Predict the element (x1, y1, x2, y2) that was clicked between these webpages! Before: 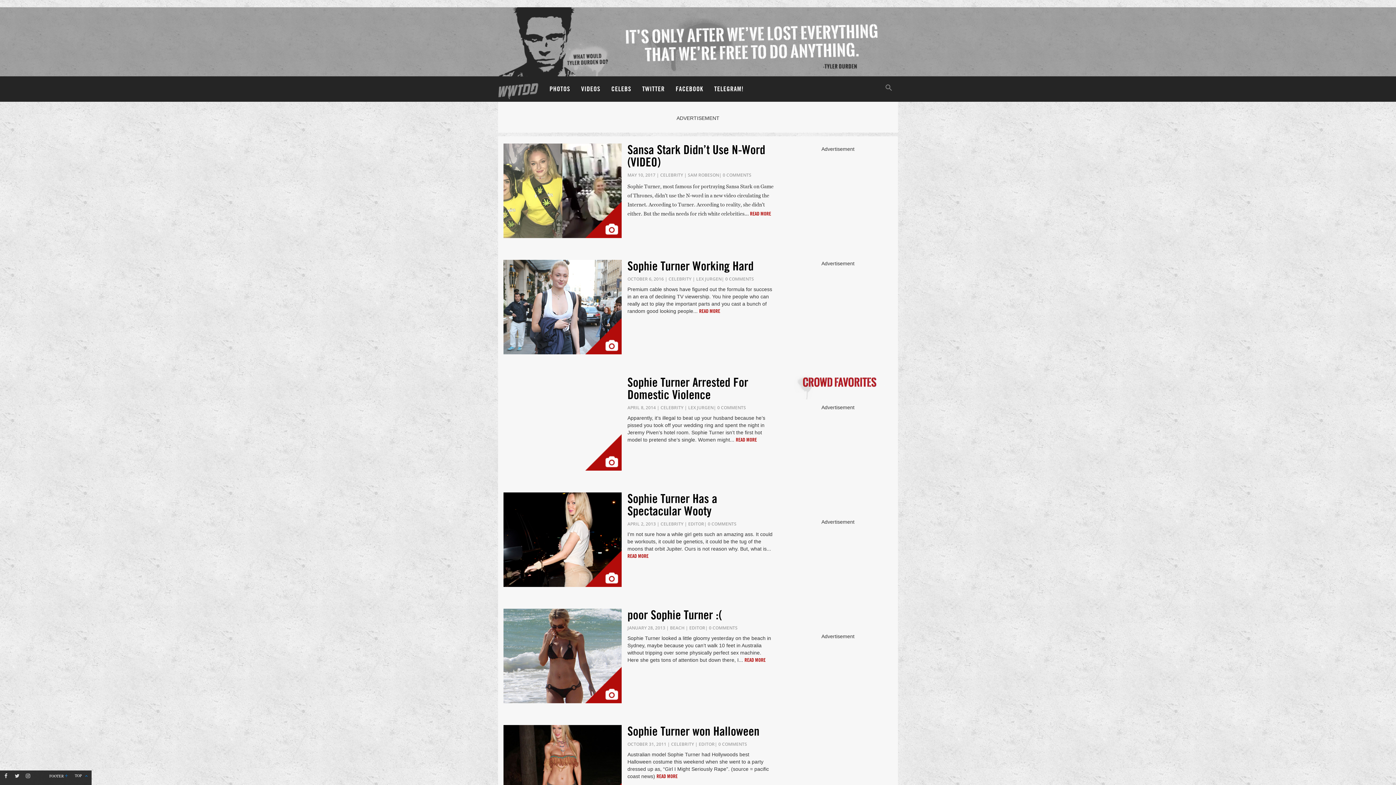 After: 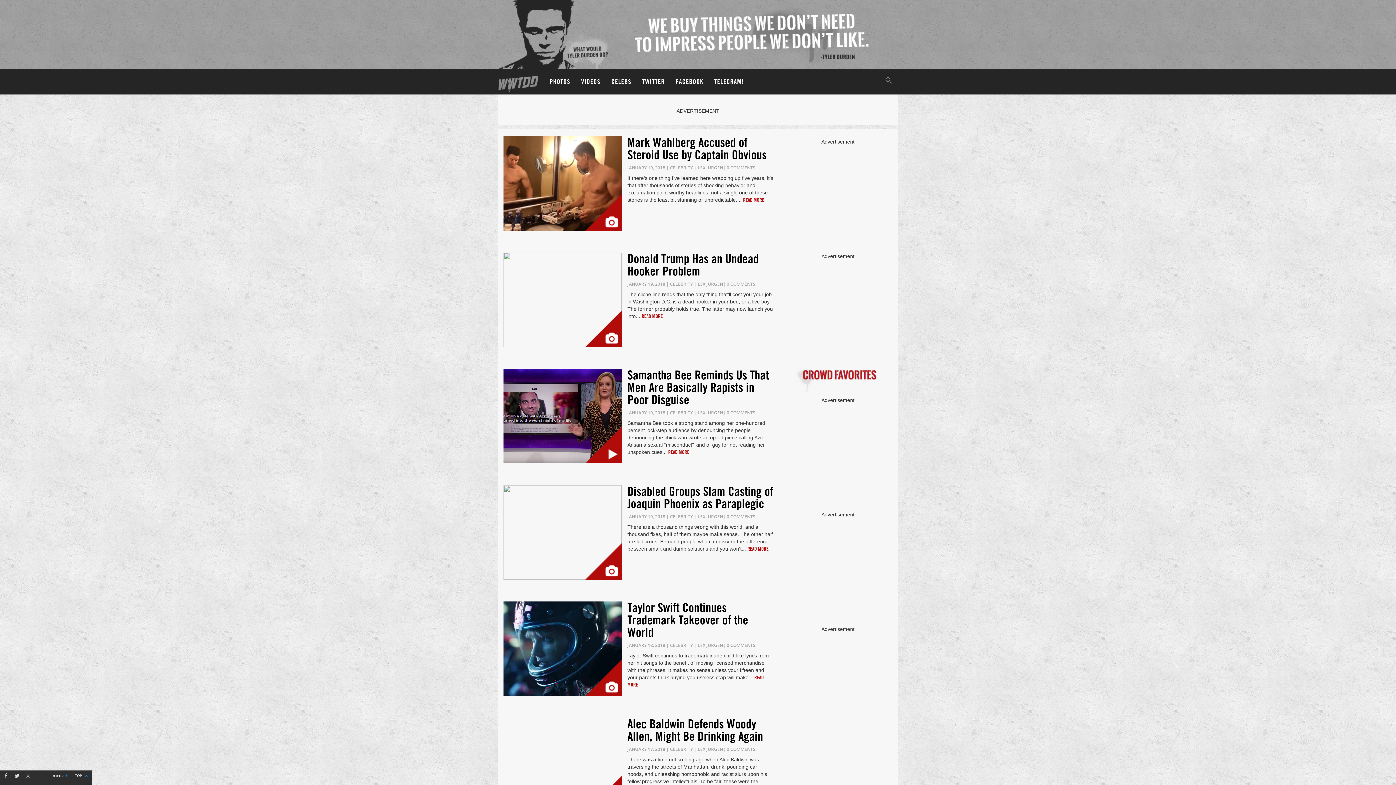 Action: label: LEX JURGEN bbox: (688, 404, 713, 410)